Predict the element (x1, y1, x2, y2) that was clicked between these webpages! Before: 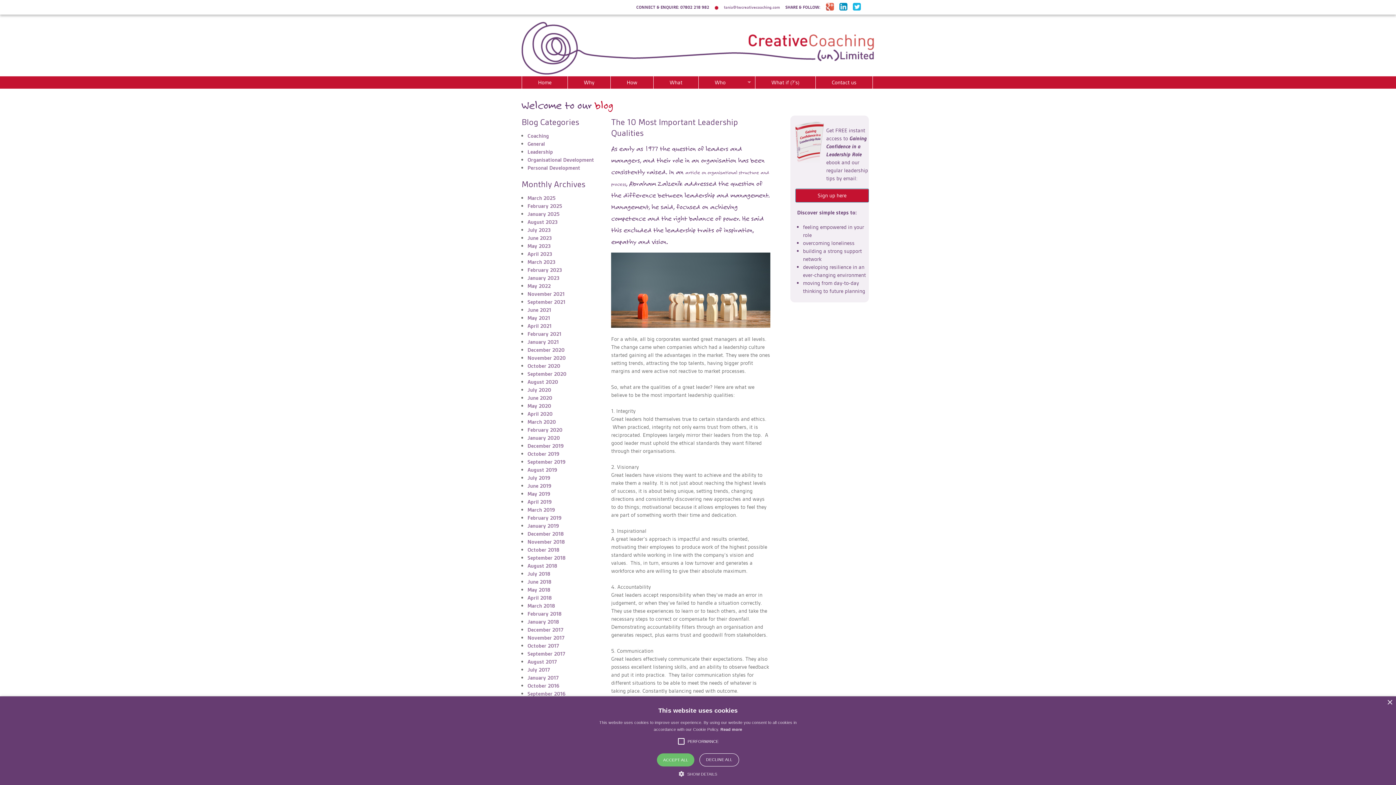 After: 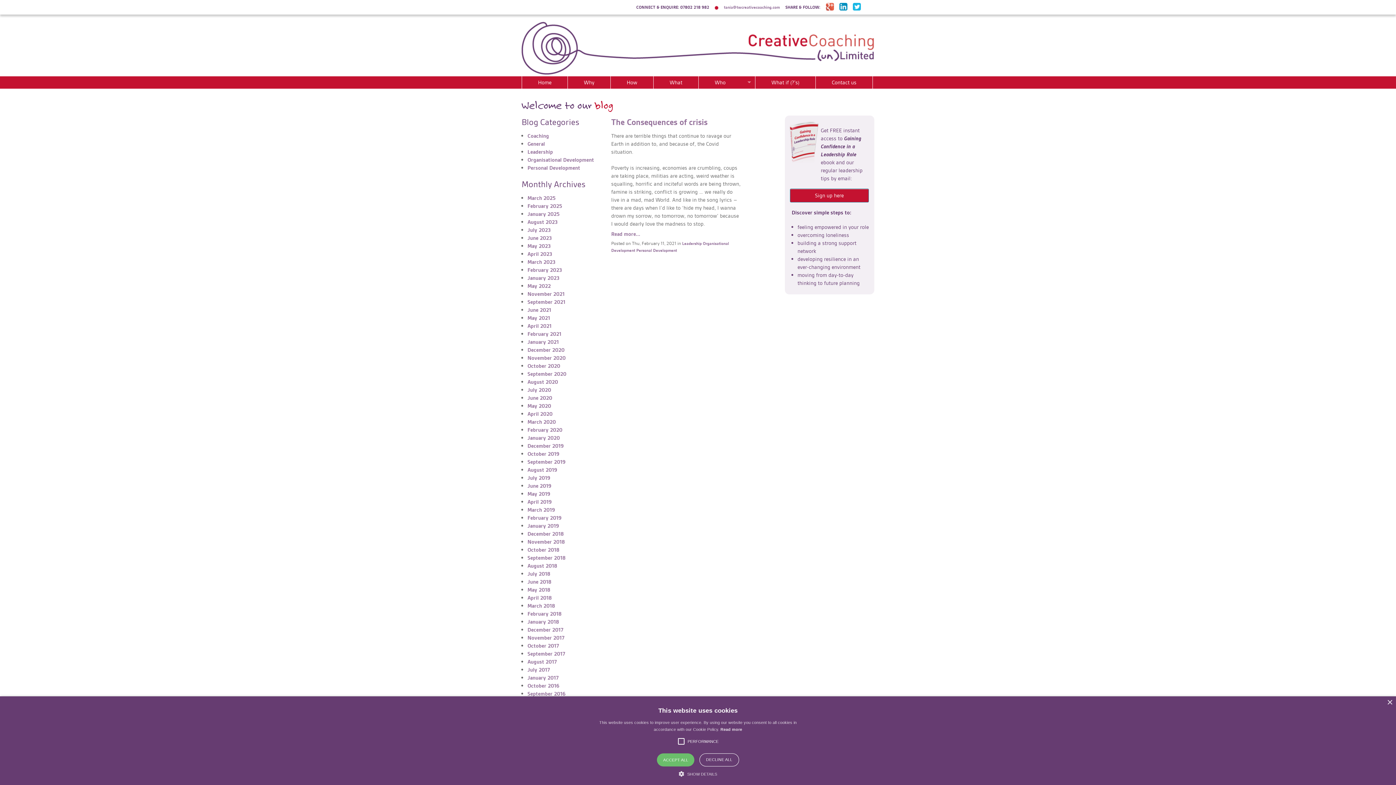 Action: bbox: (527, 330, 561, 337) label: February 2021